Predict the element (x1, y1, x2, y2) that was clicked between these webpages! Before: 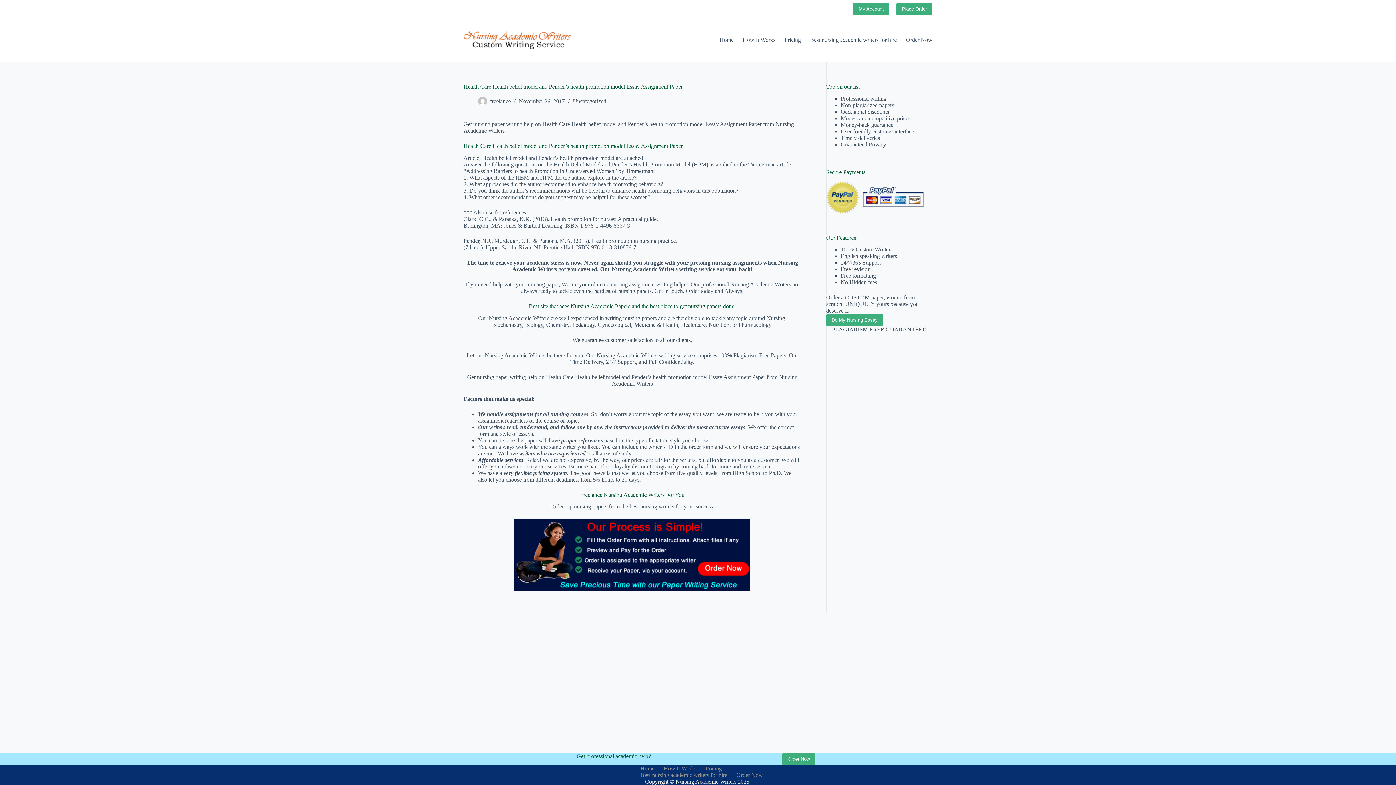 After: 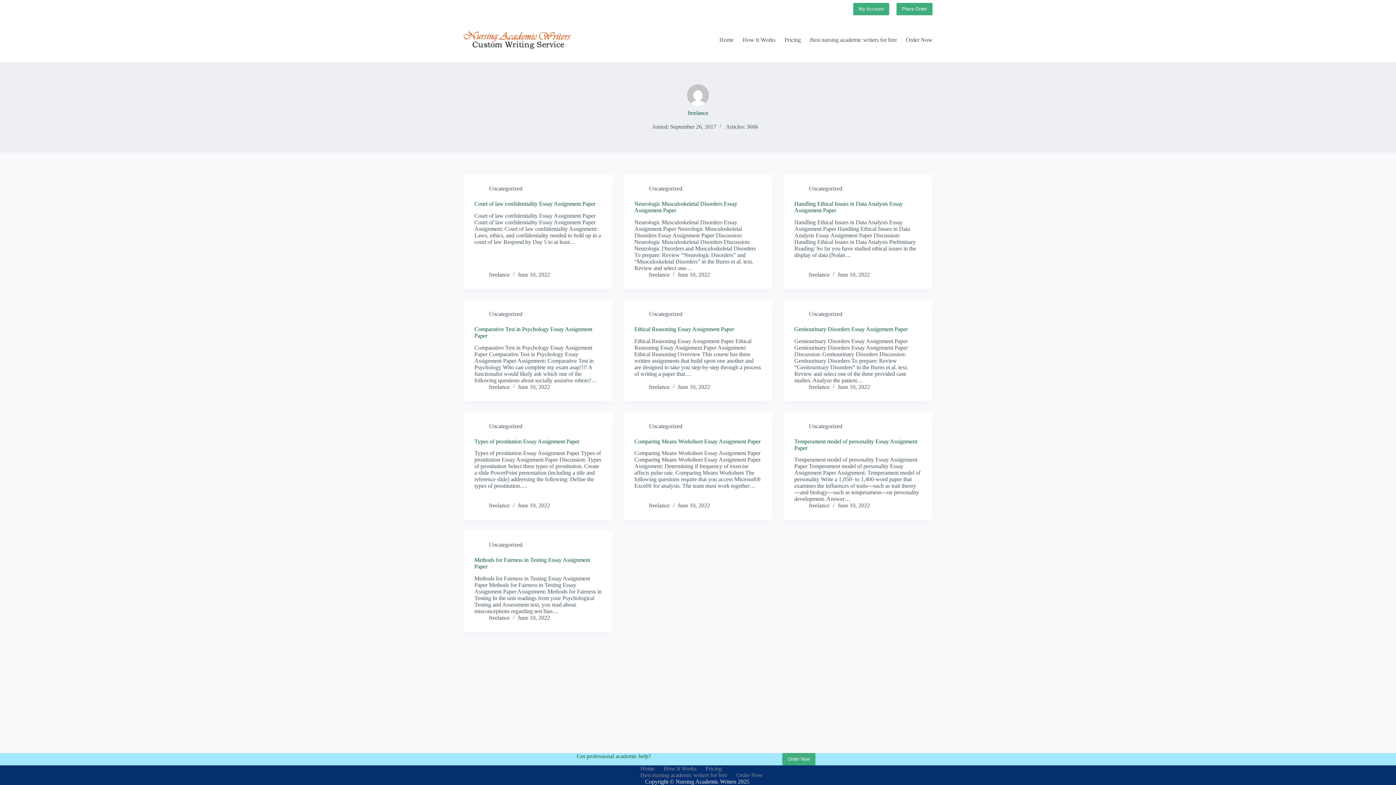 Action: bbox: (478, 96, 487, 105)